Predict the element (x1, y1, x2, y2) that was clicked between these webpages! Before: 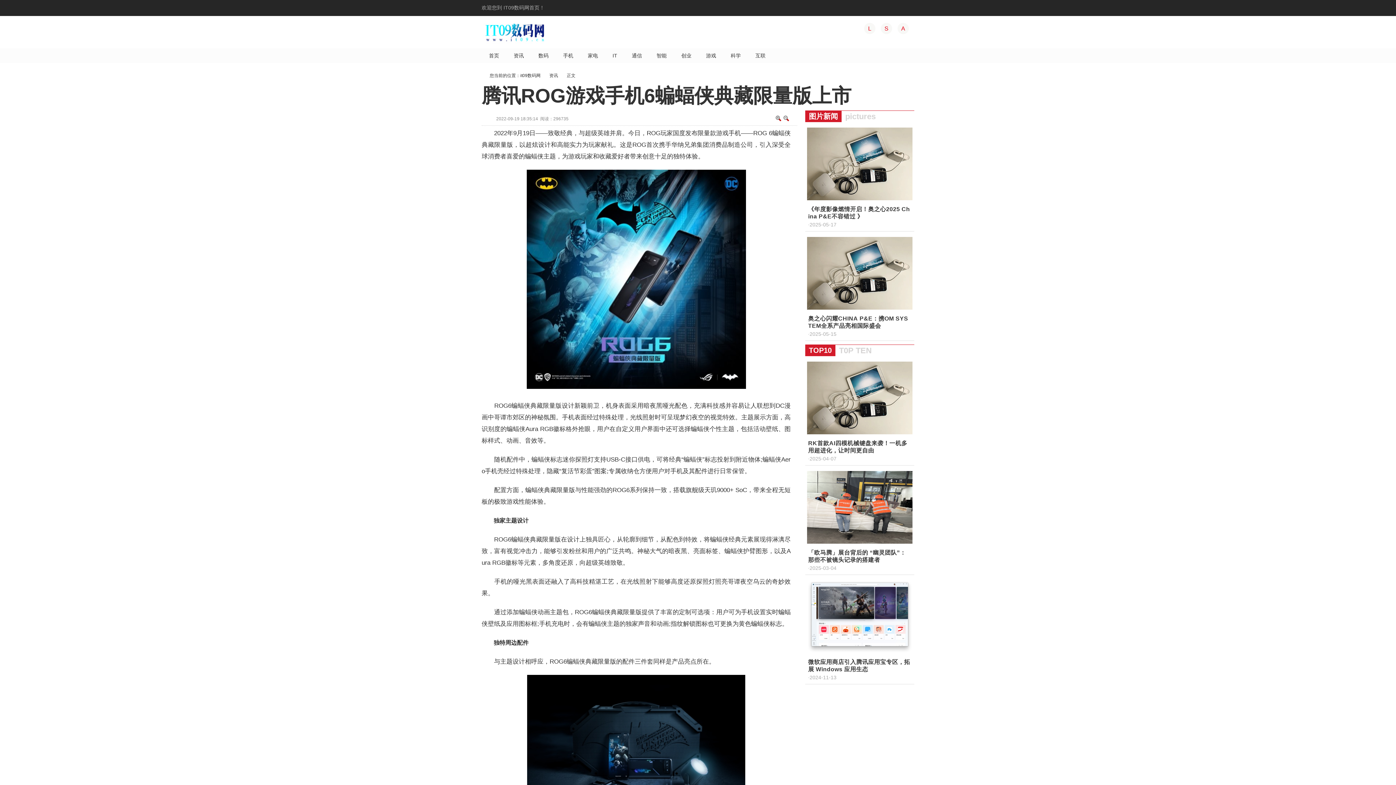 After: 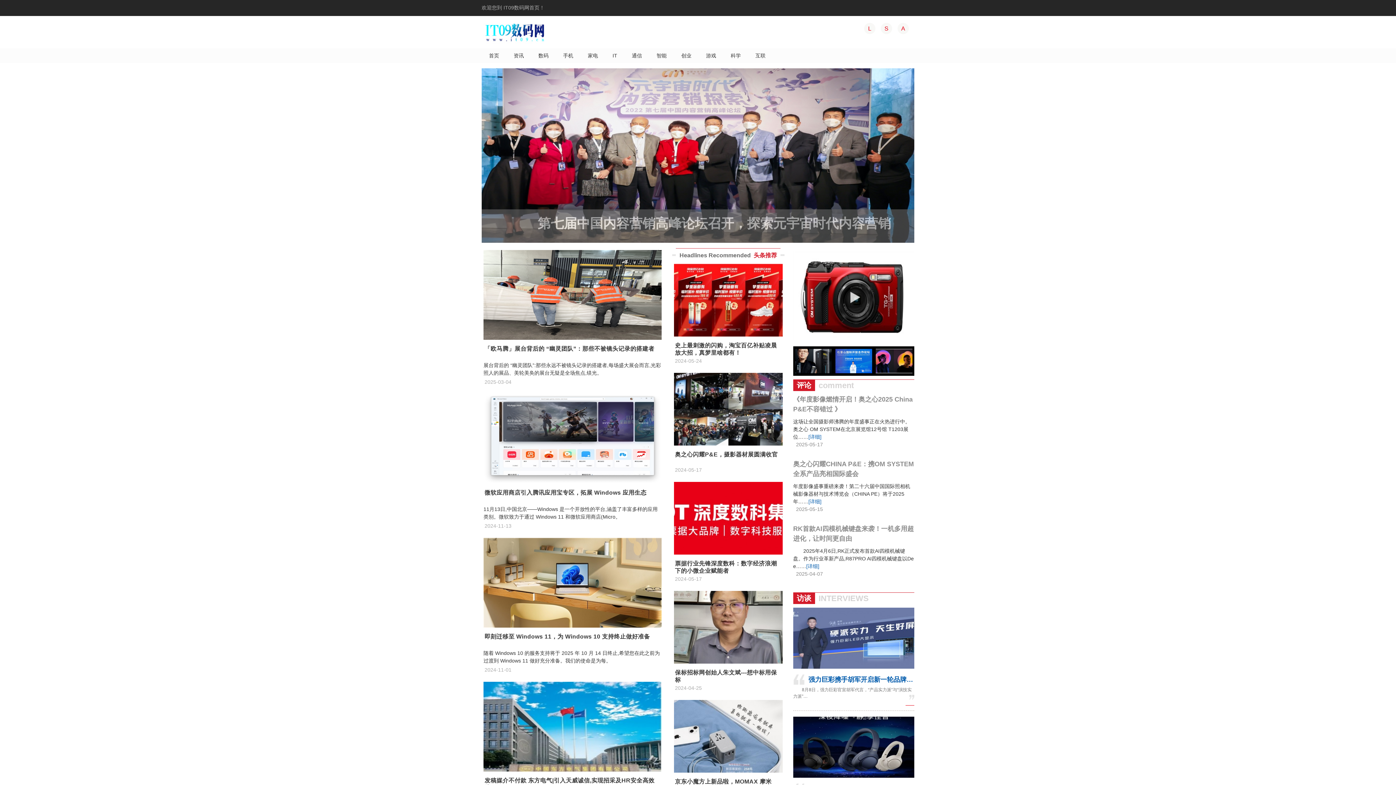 Action: bbox: (481, 21, 556, 48)